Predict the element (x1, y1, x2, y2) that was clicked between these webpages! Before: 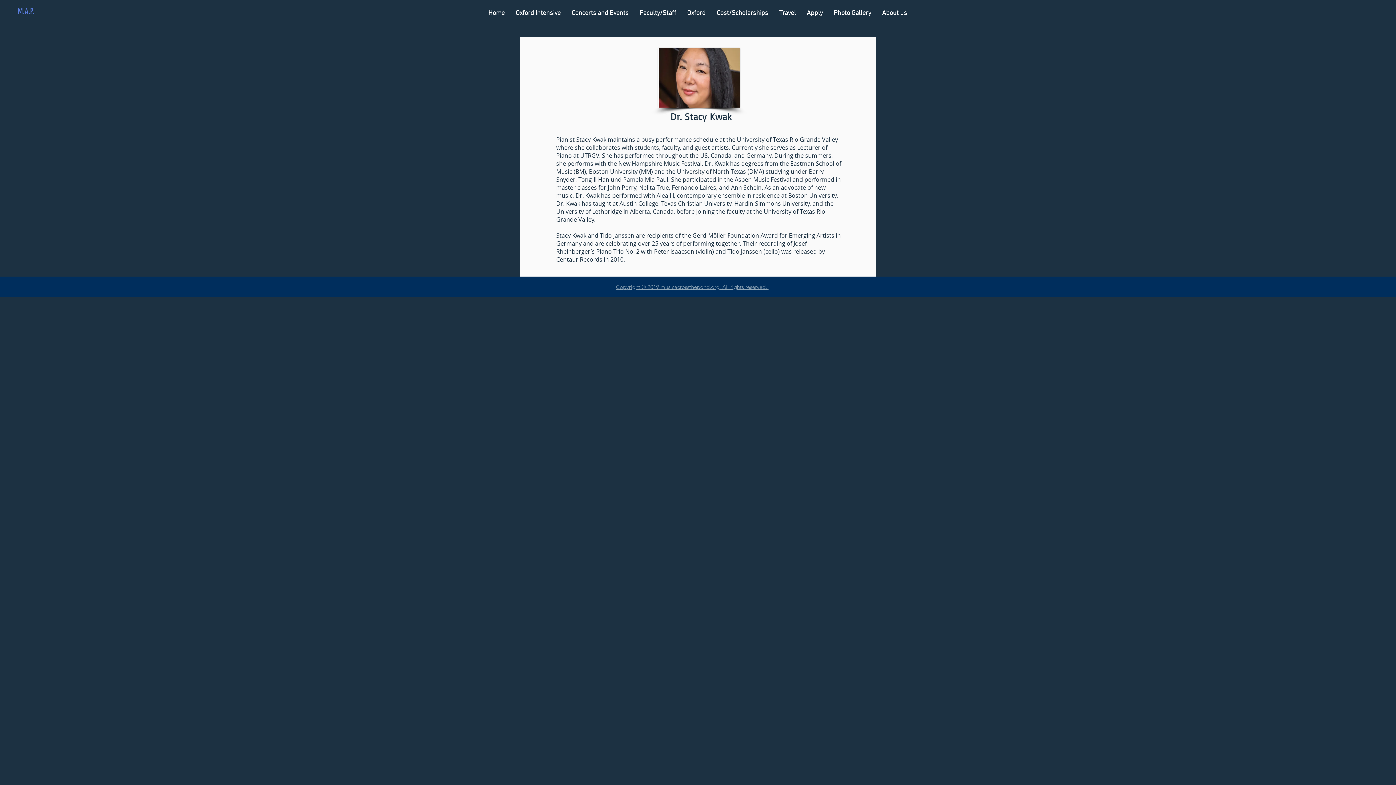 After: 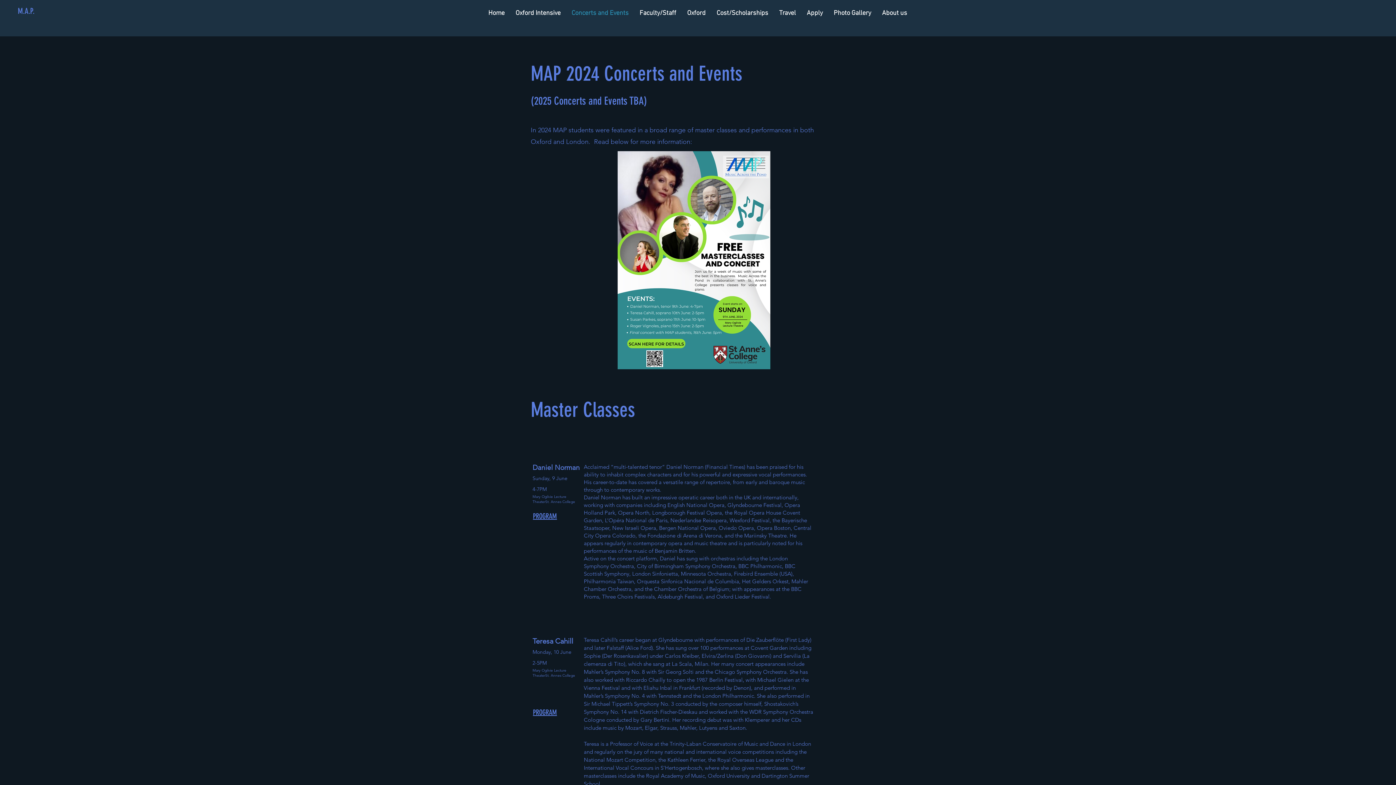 Action: bbox: (566, 7, 634, 19) label: Concerts and Events